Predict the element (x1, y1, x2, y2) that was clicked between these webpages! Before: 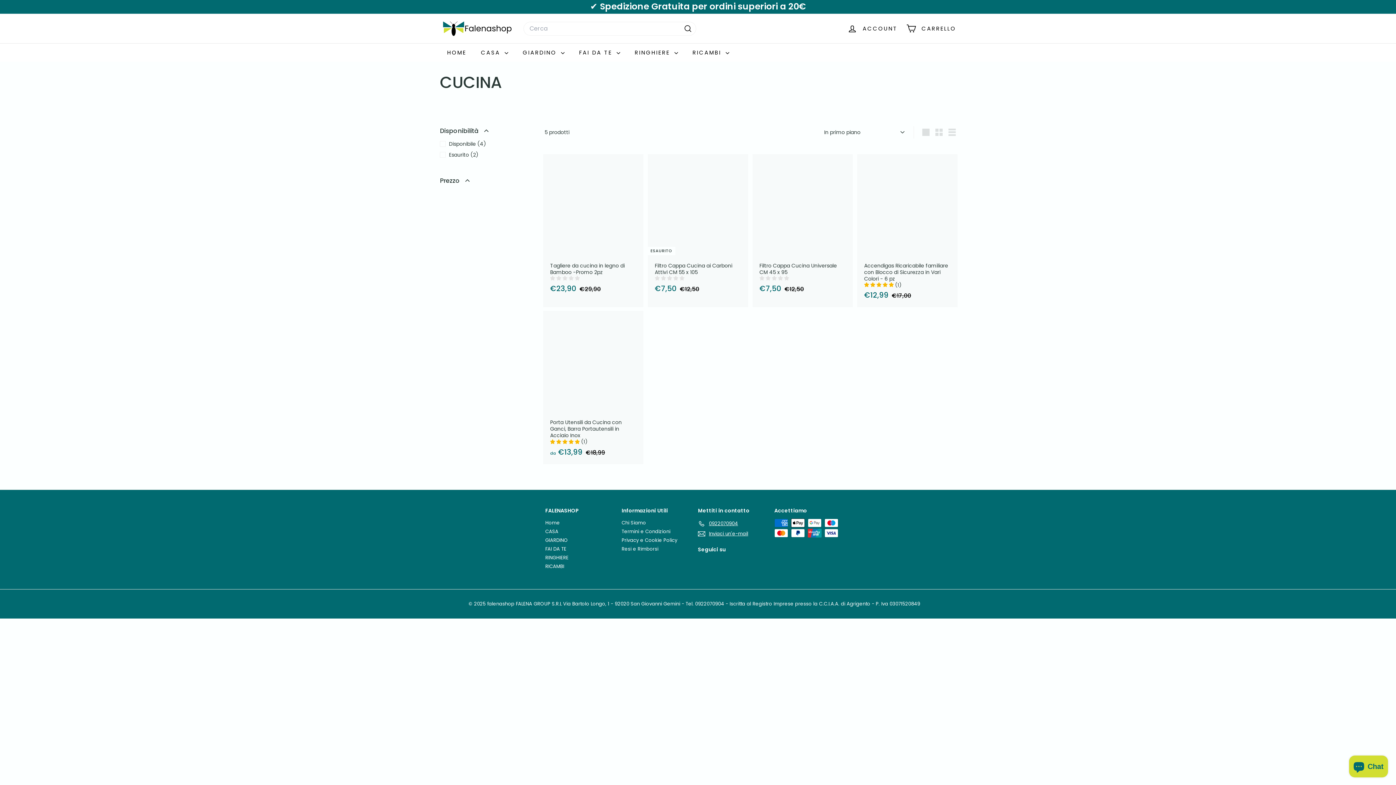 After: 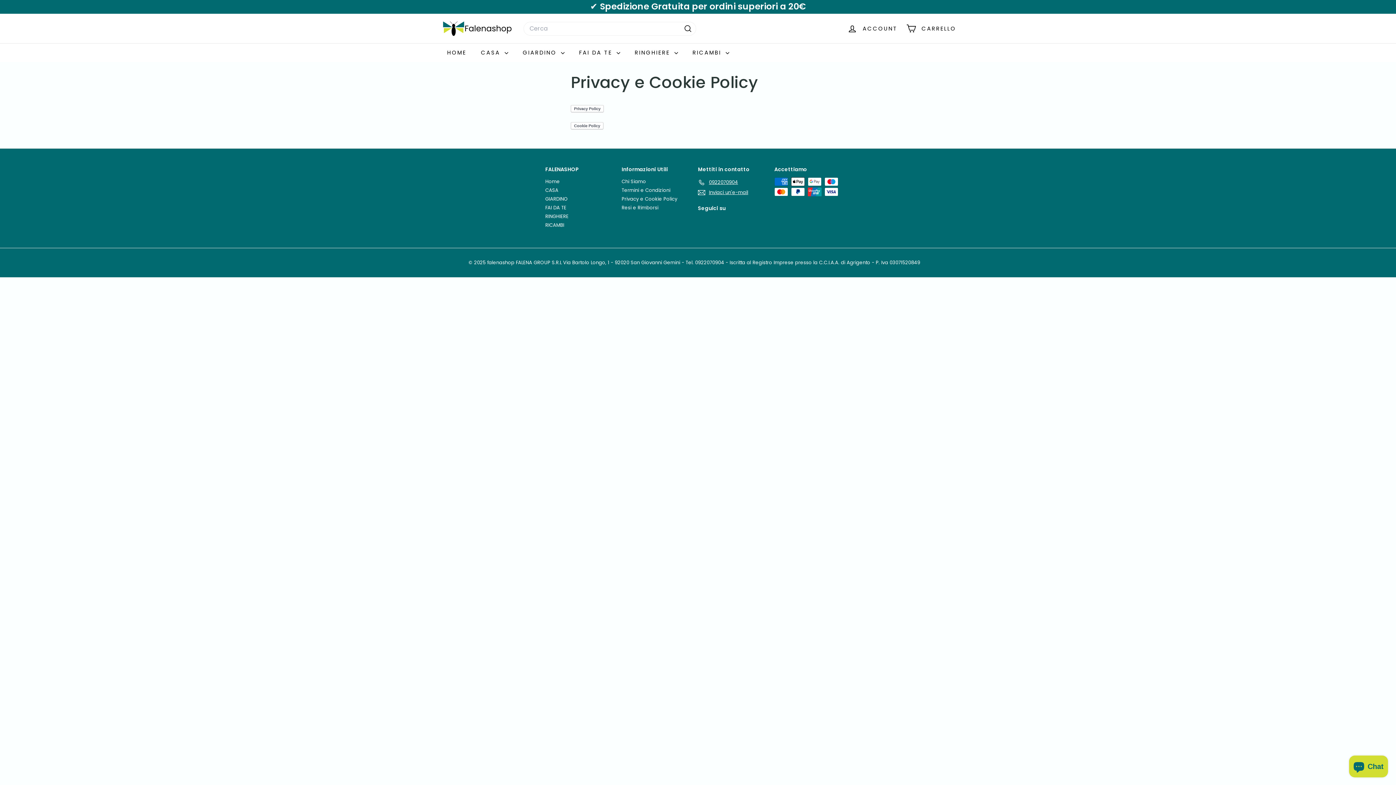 Action: bbox: (621, 536, 677, 545) label: Privacy e Cookie Policy